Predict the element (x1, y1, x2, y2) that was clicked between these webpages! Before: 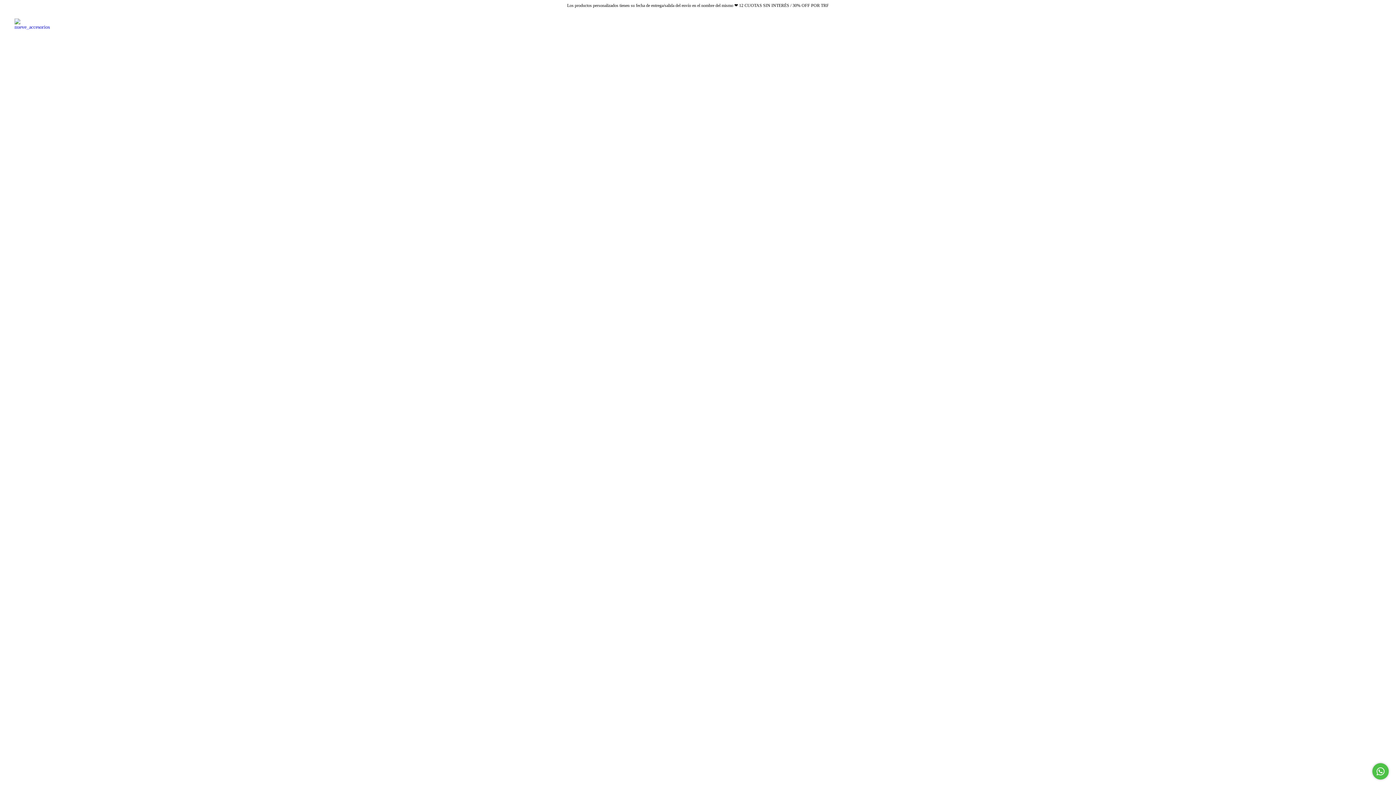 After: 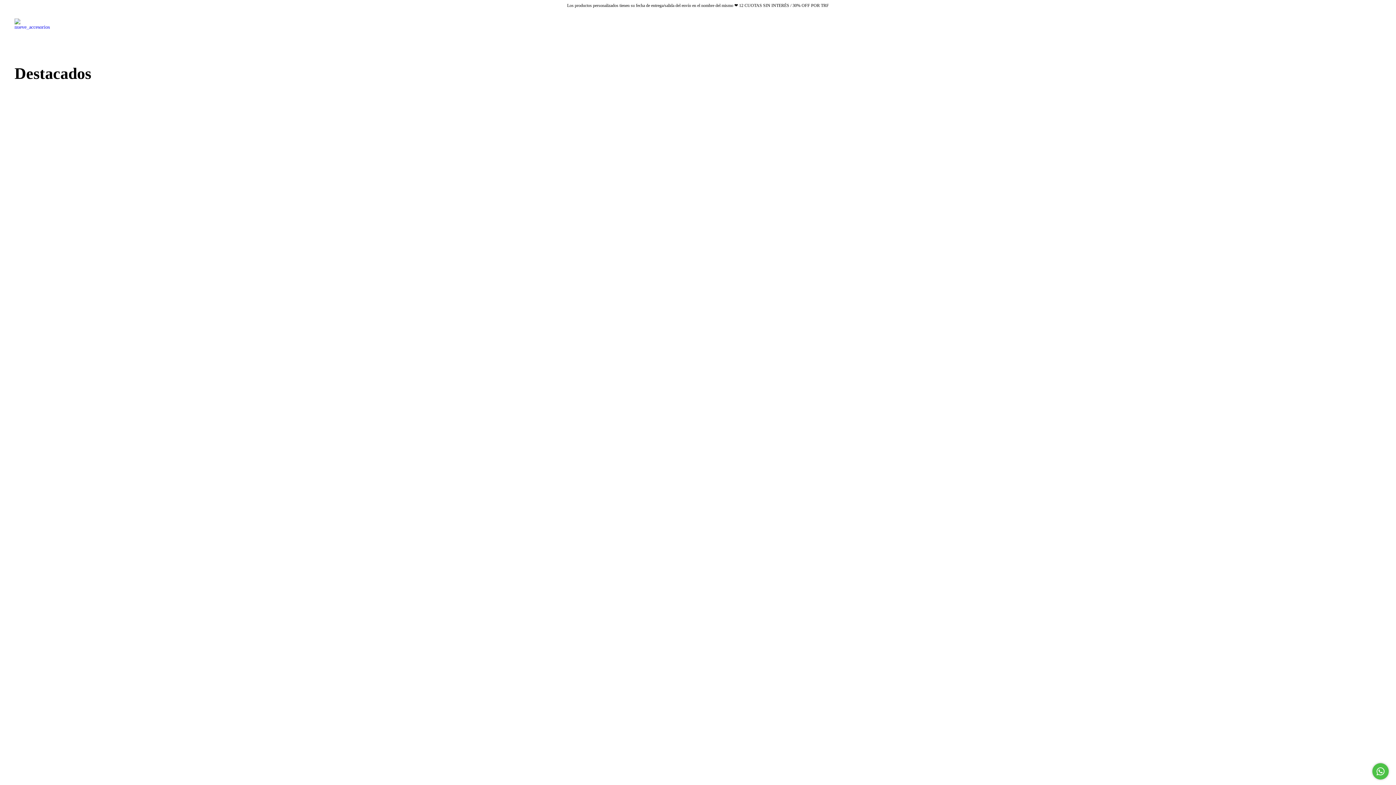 Action: bbox: (14, 21, 47, 26)